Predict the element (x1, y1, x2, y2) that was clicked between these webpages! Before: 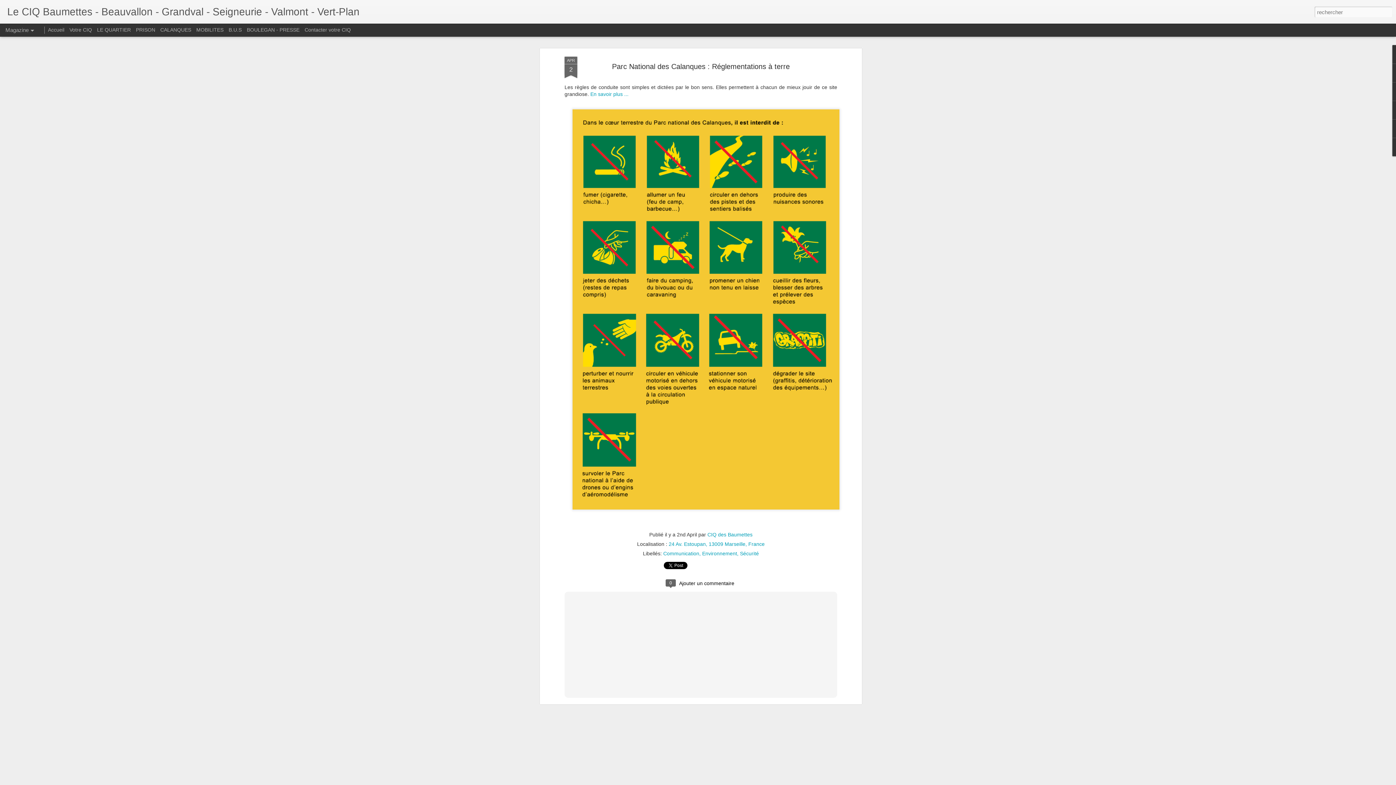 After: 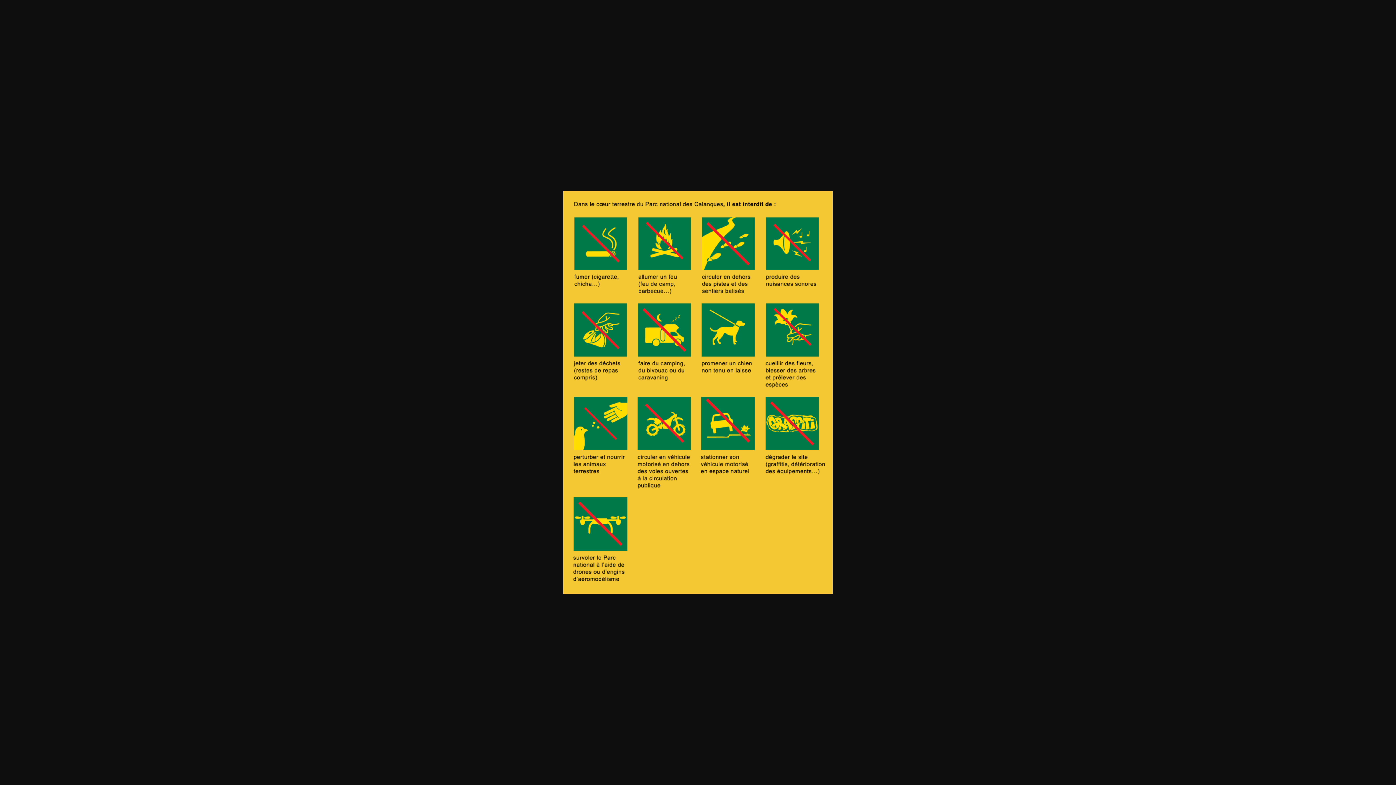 Action: bbox: (569, 511, 842, 517)